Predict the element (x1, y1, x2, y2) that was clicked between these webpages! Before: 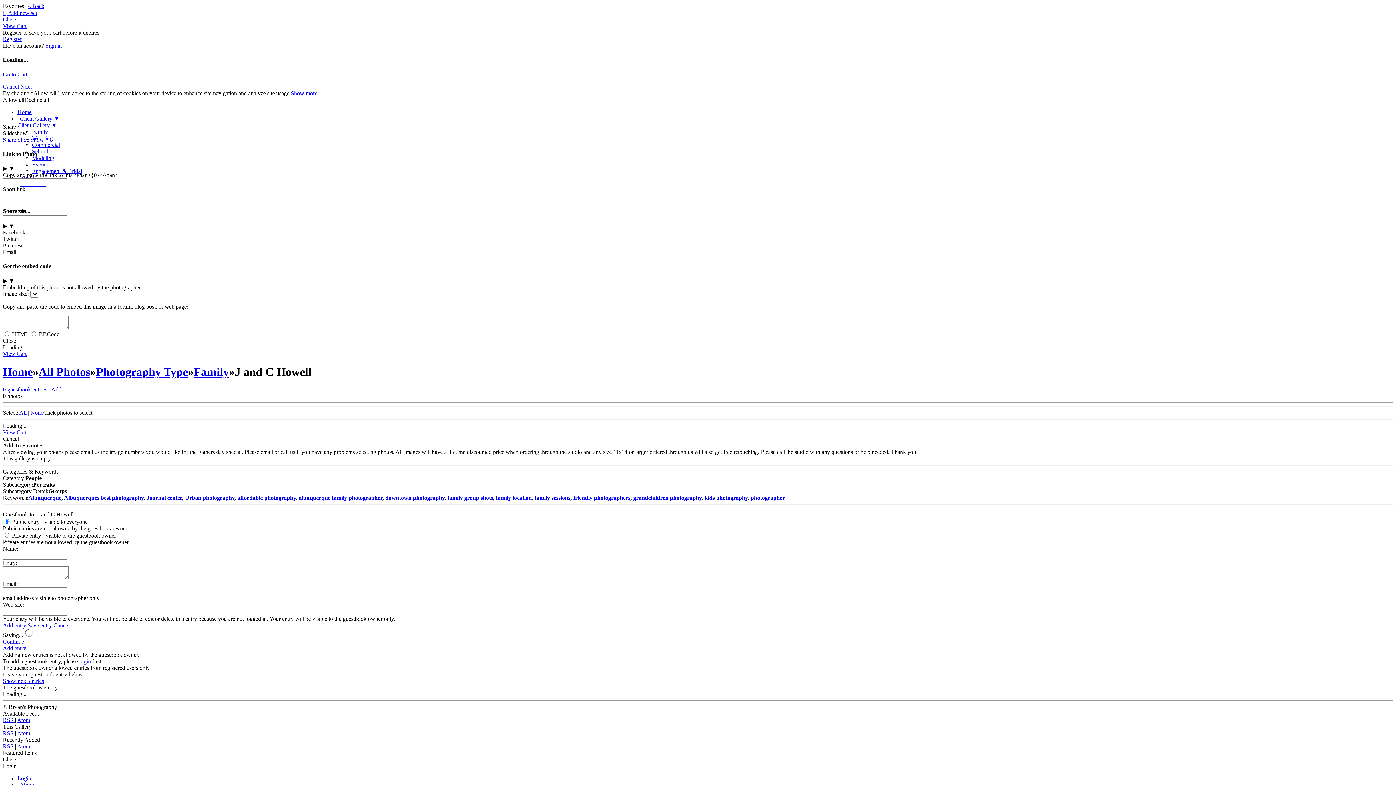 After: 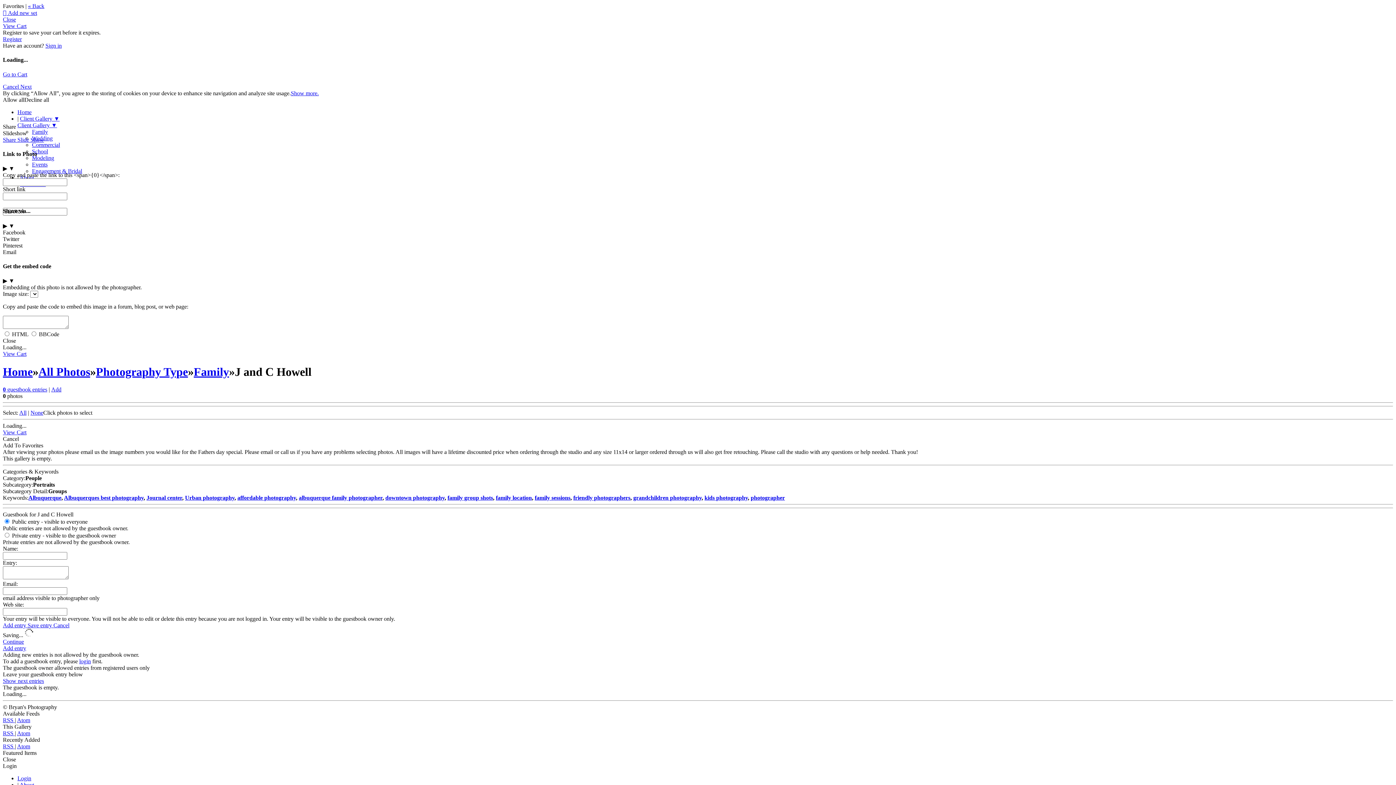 Action: bbox: (2, 717, 14, 723) label: RSS 